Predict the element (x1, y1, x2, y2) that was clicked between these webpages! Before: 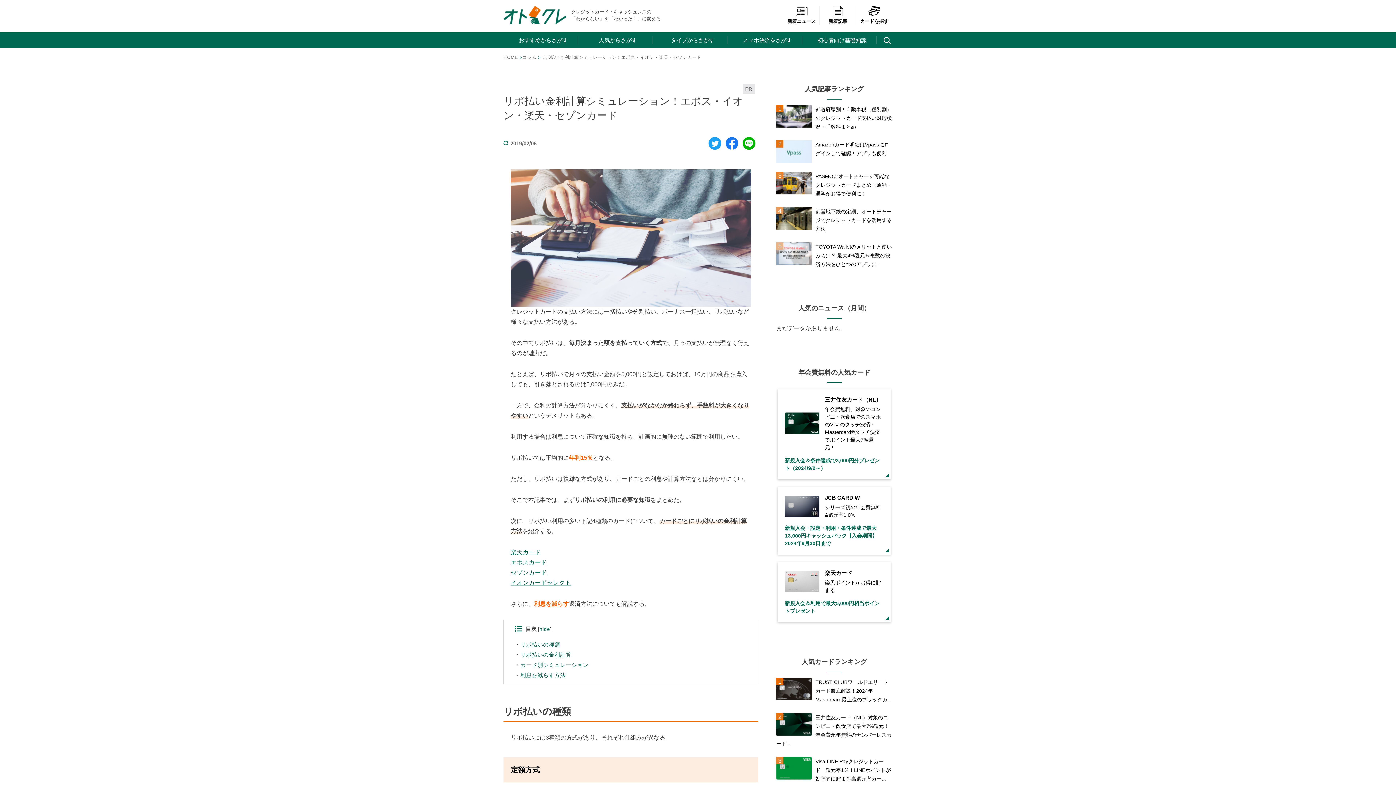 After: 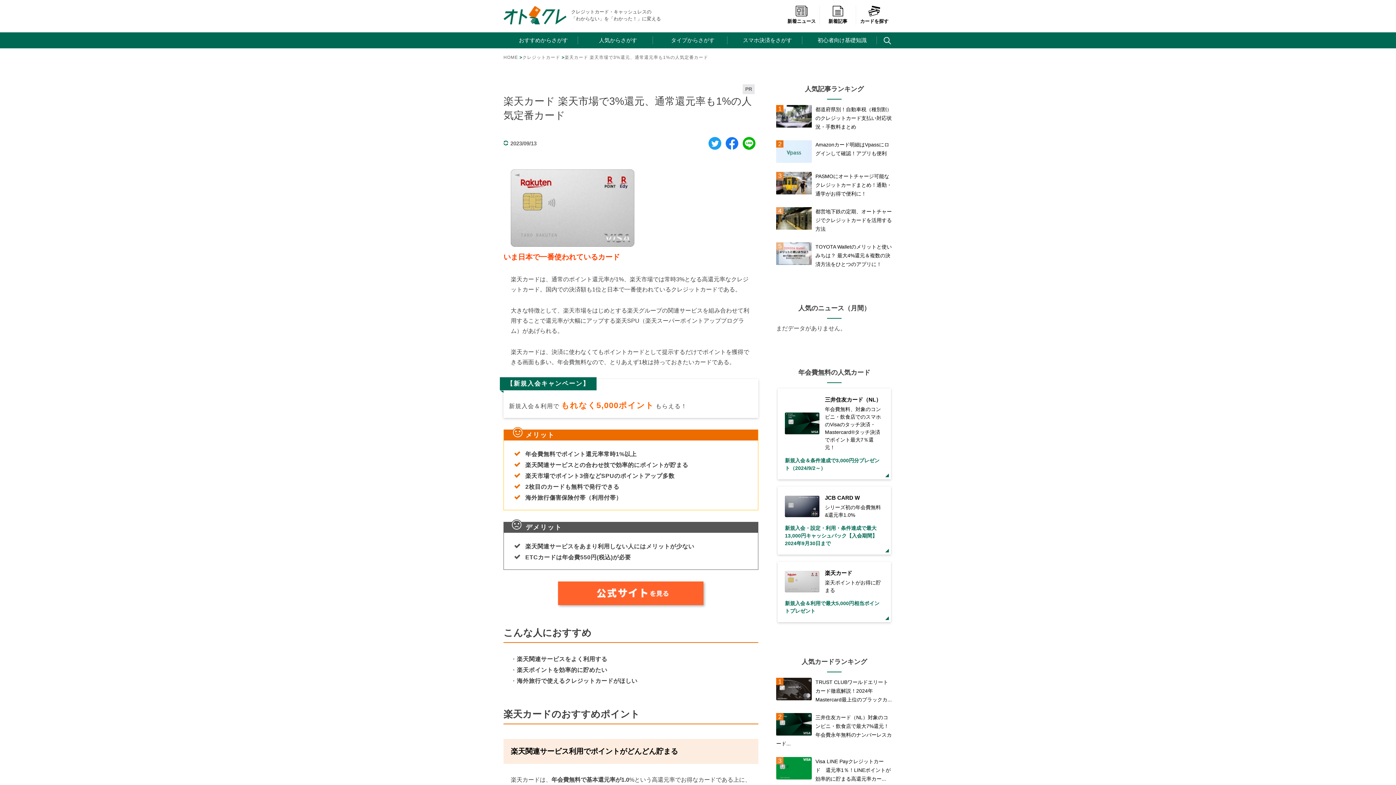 Action: label: 楽天カード

楽天ポイントがお得に貯まる

新規入会＆利用で最大5,000円相当ポイントプレゼント bbox: (776, 562, 892, 622)